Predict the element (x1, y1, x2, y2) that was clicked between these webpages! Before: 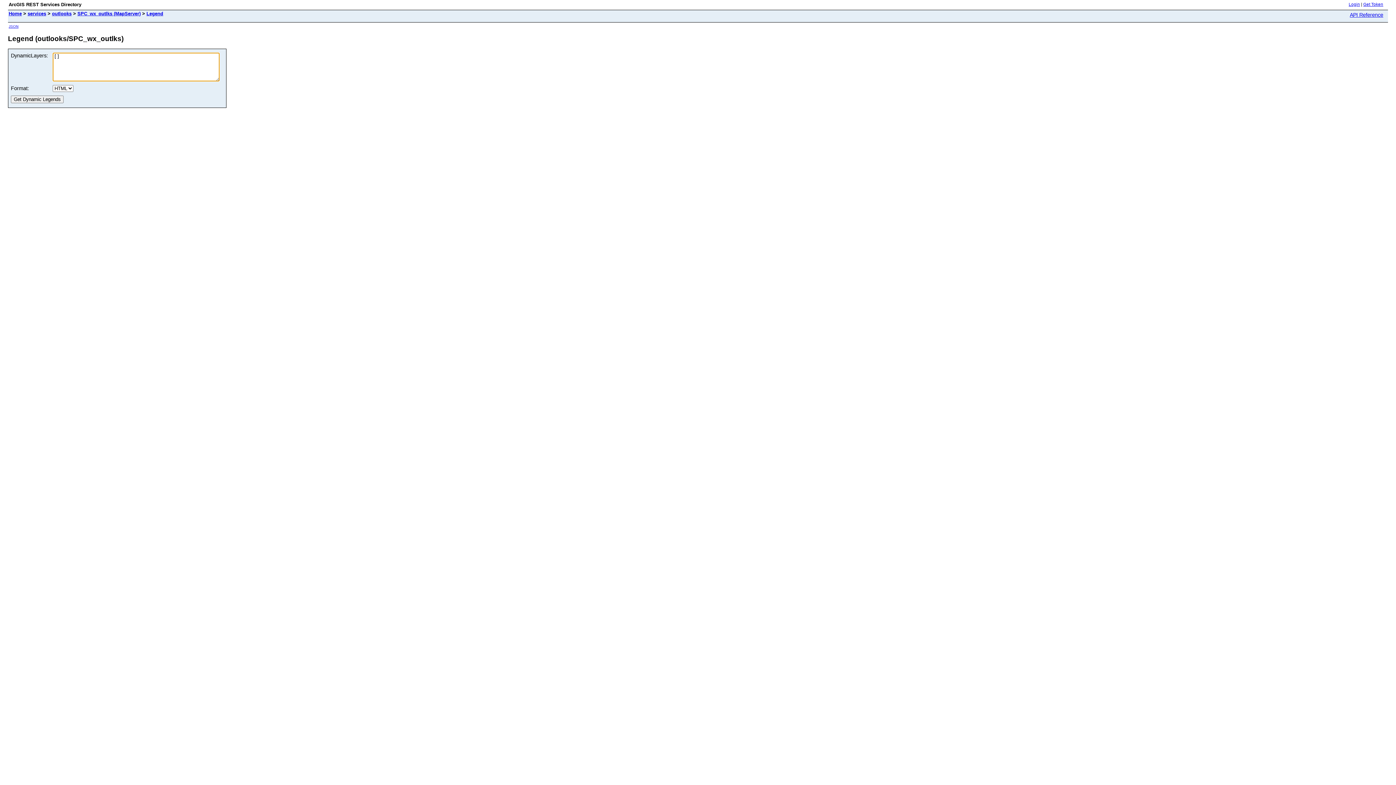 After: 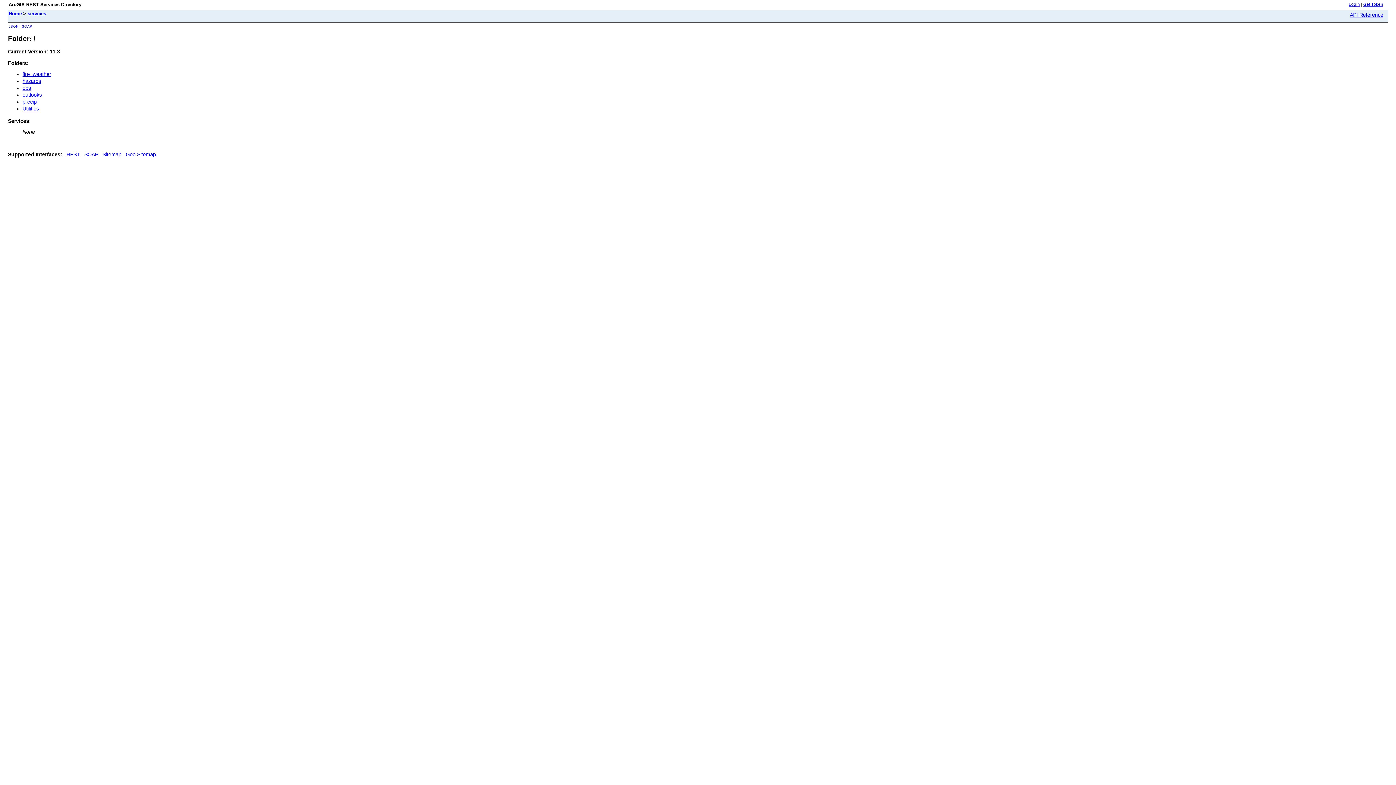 Action: bbox: (8, 10, 21, 16) label: Home